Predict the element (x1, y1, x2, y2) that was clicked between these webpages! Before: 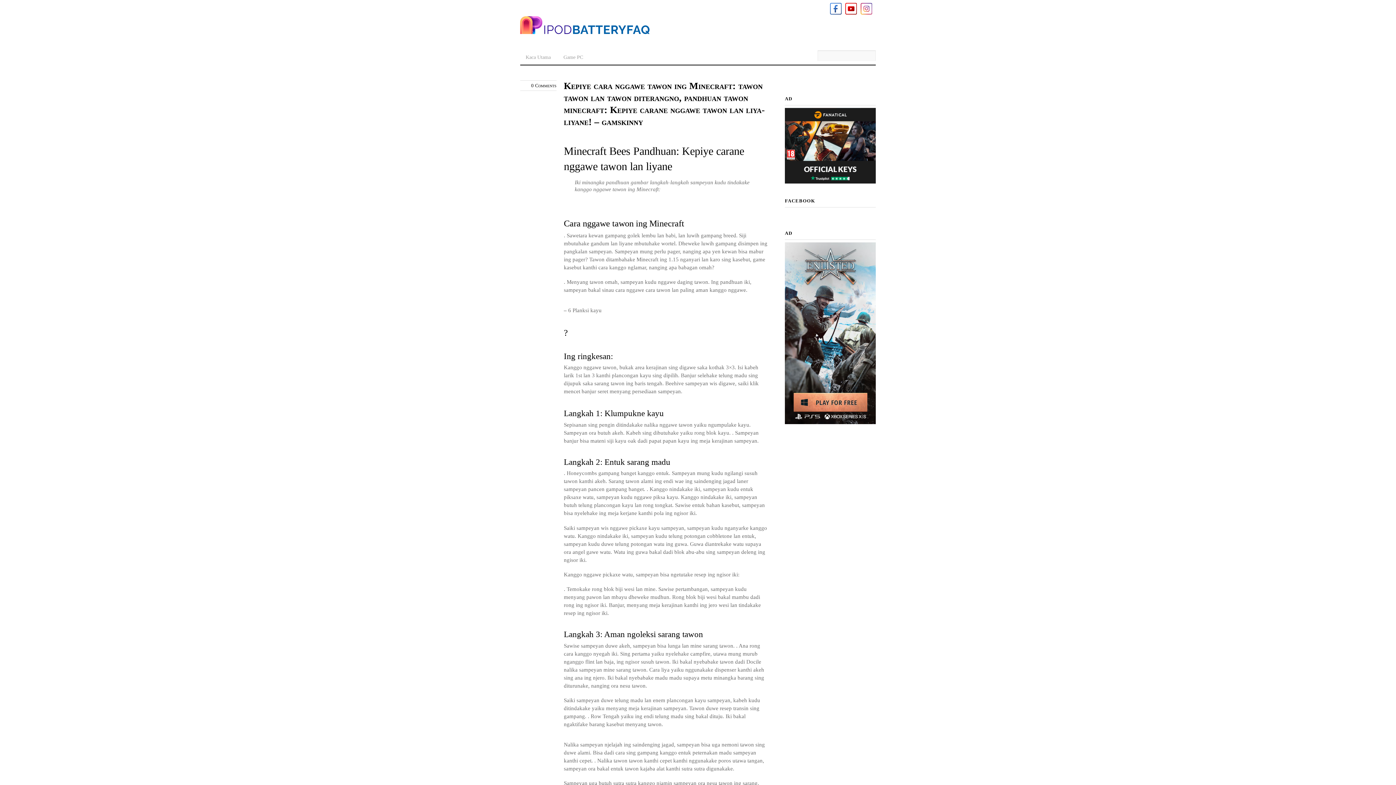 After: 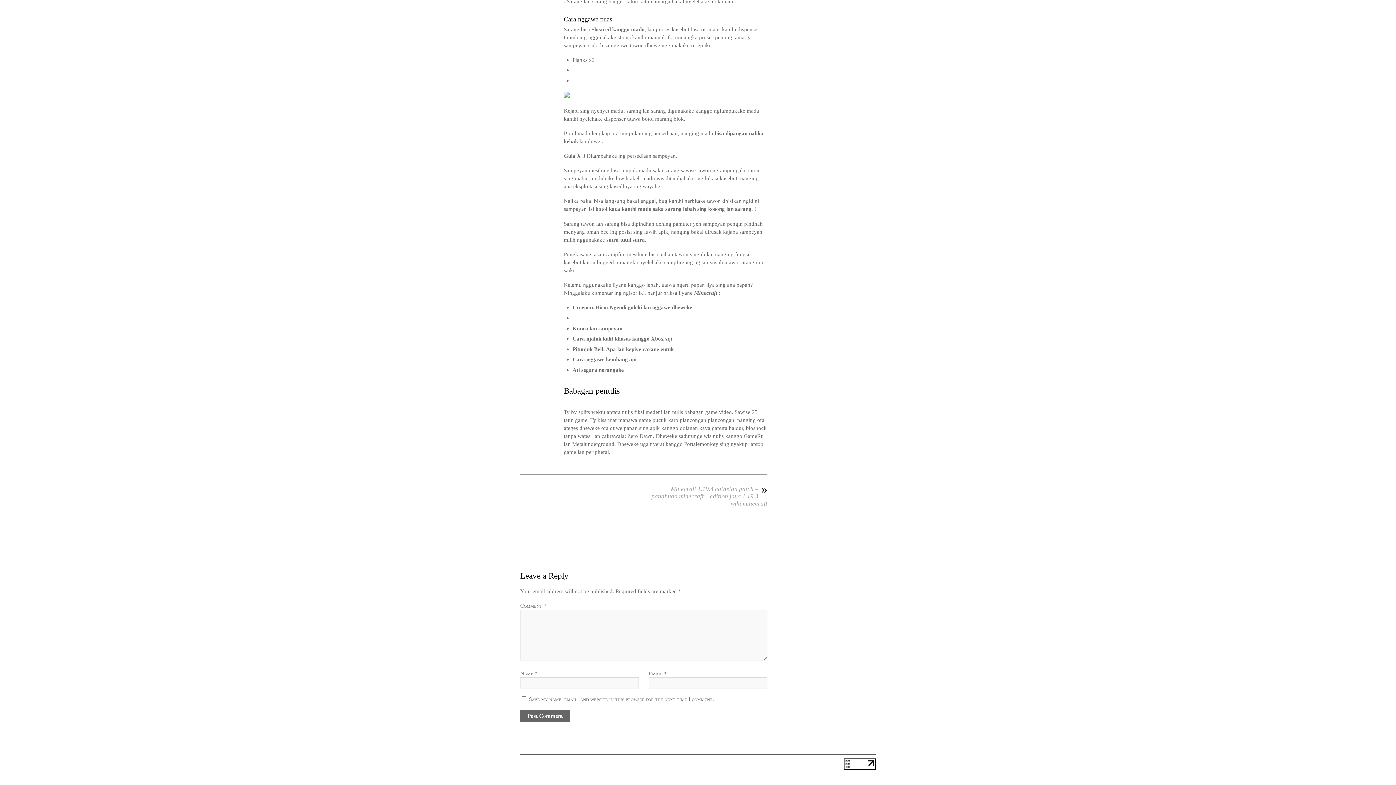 Action: label: 0 Comments bbox: (531, 82, 556, 88)